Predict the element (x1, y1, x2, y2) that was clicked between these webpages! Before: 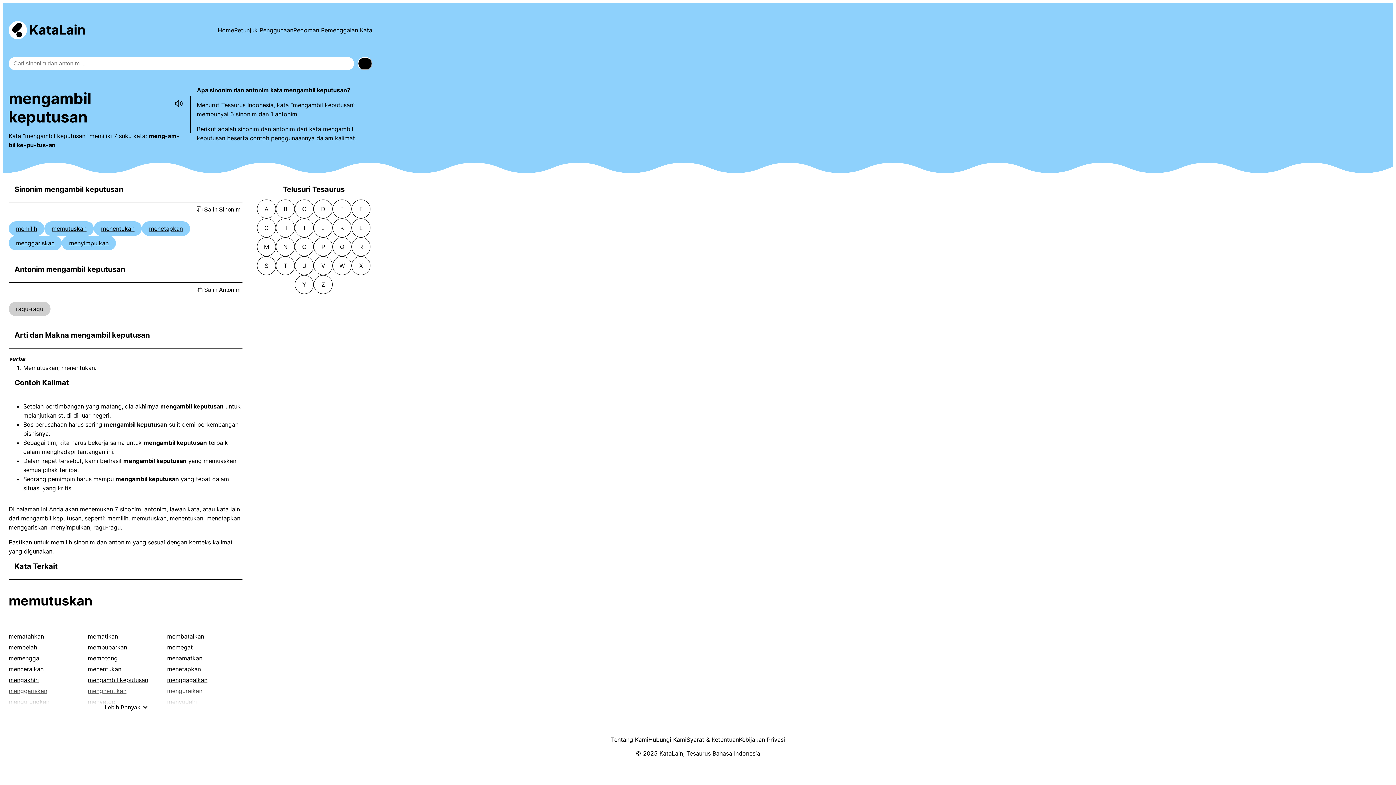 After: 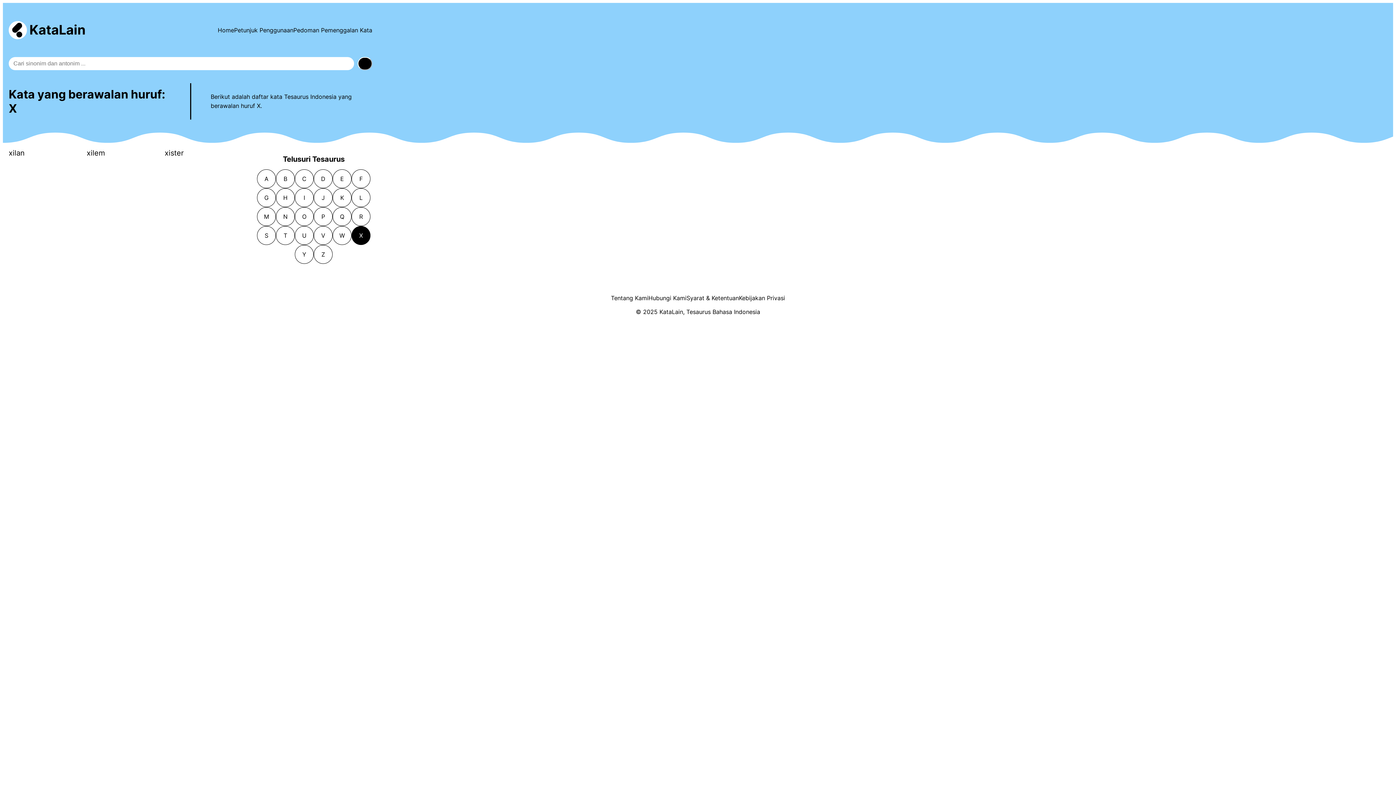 Action: bbox: (351, 256, 370, 275) label: X